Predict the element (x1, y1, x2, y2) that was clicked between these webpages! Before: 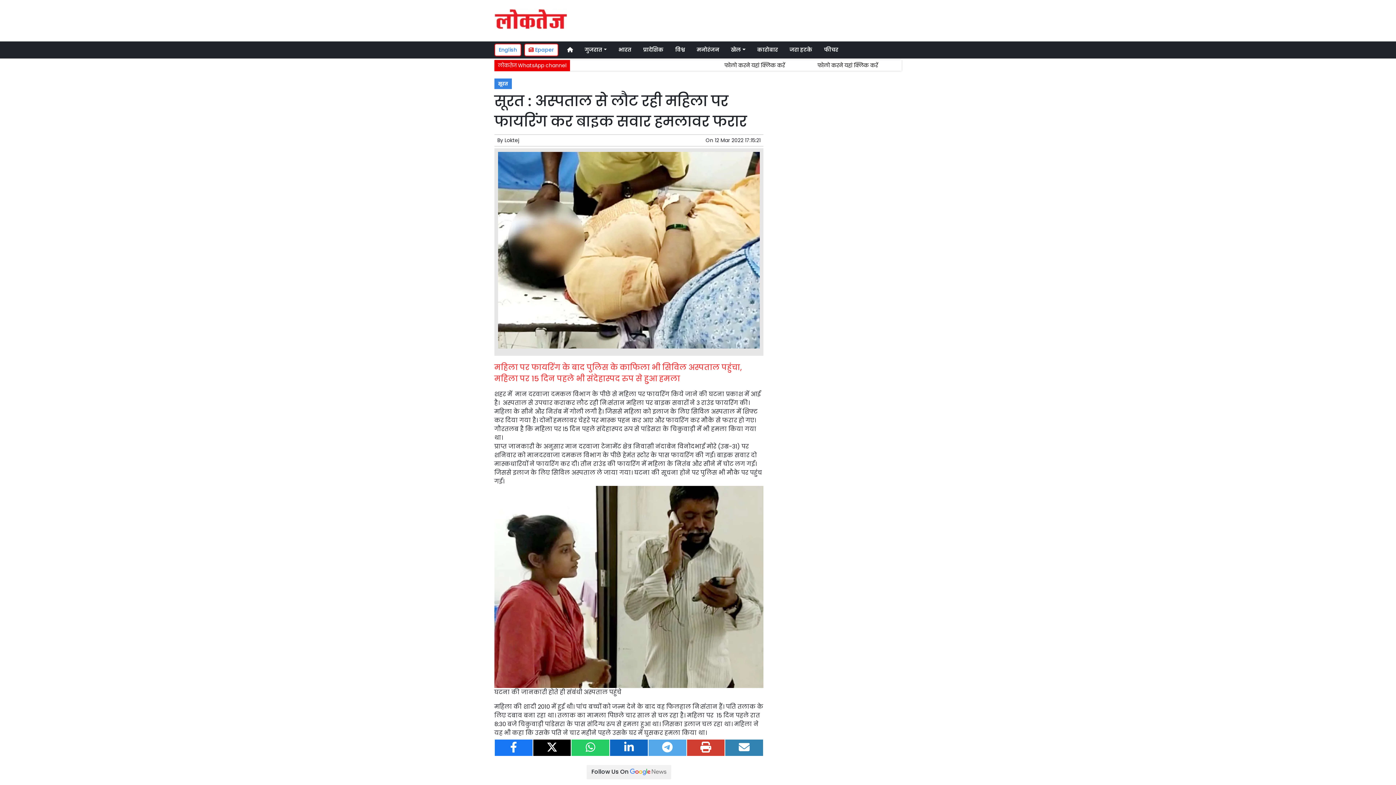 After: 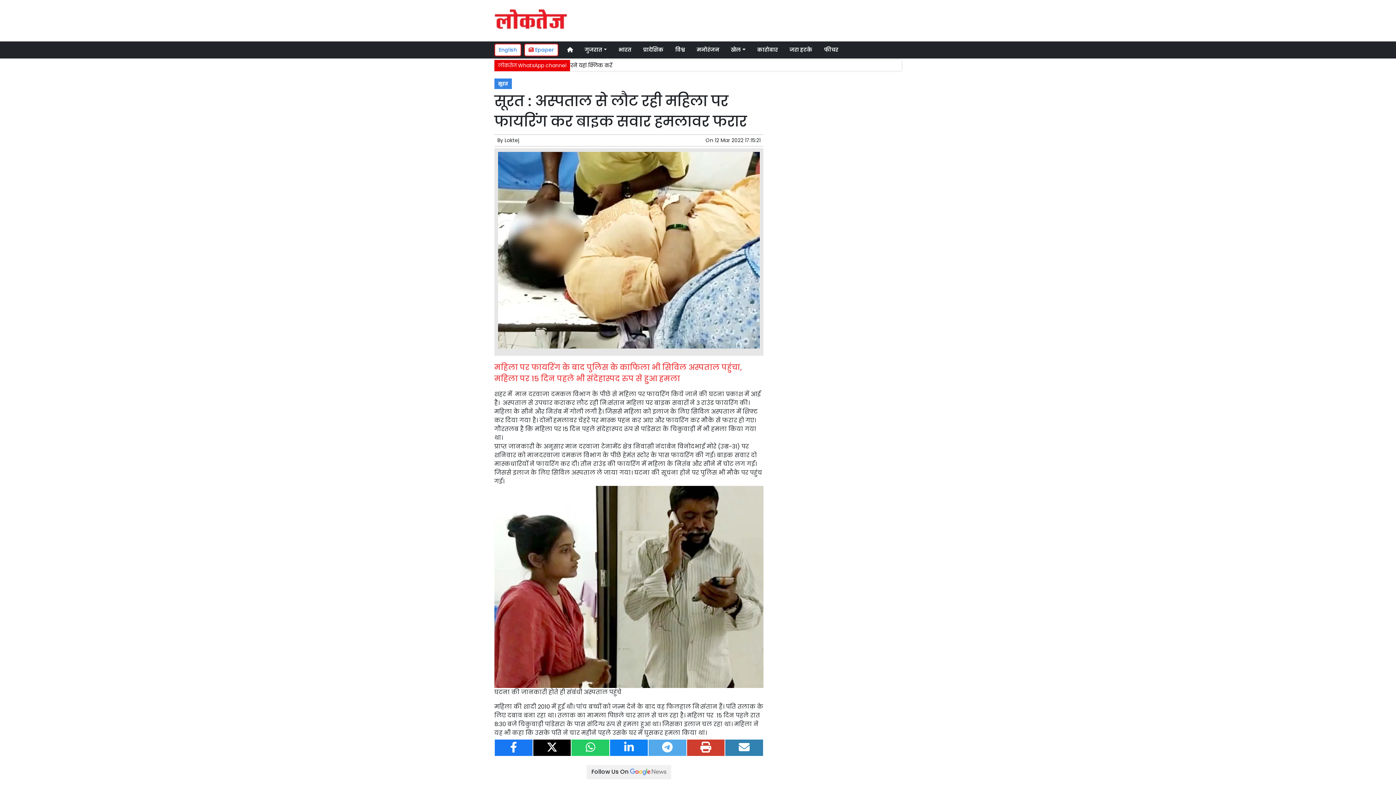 Action: bbox: (610, 739, 647, 756)